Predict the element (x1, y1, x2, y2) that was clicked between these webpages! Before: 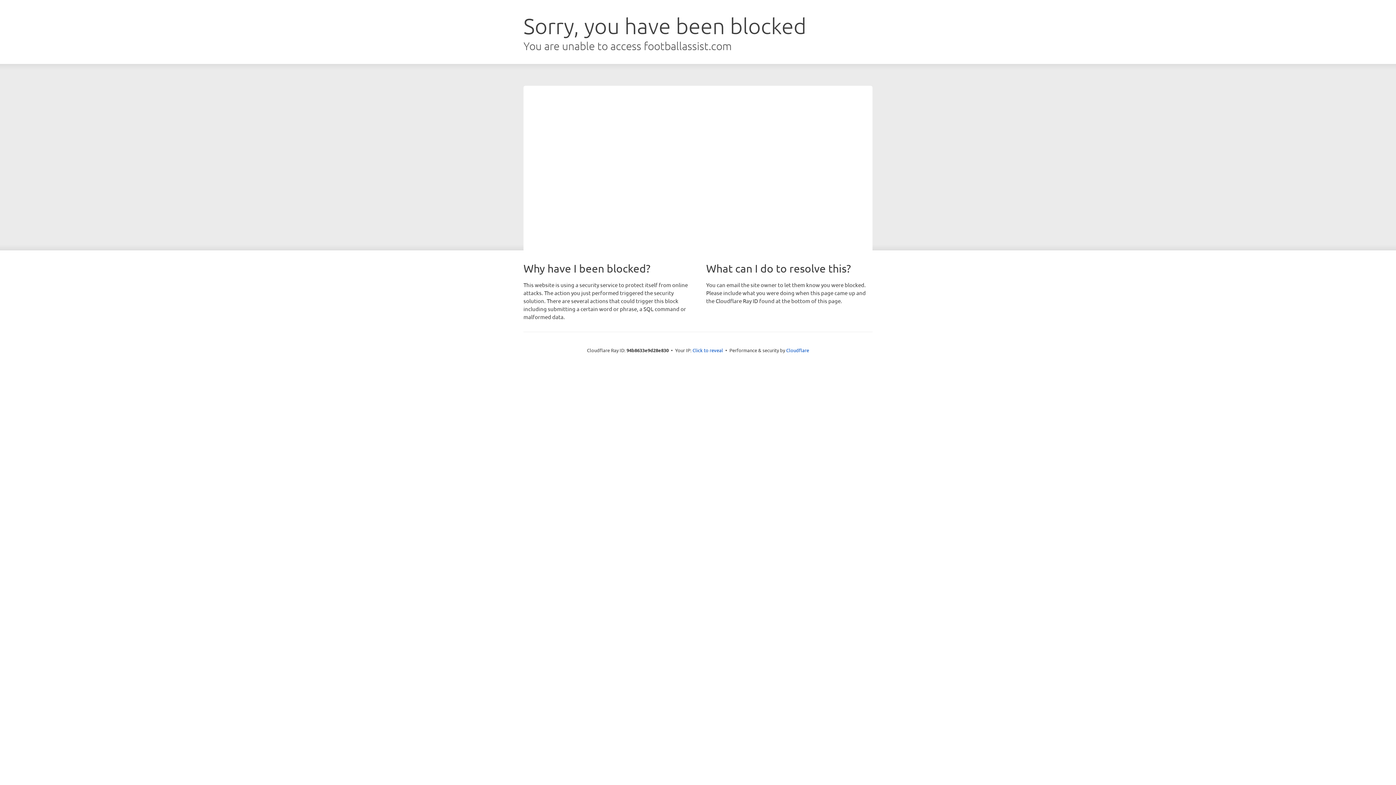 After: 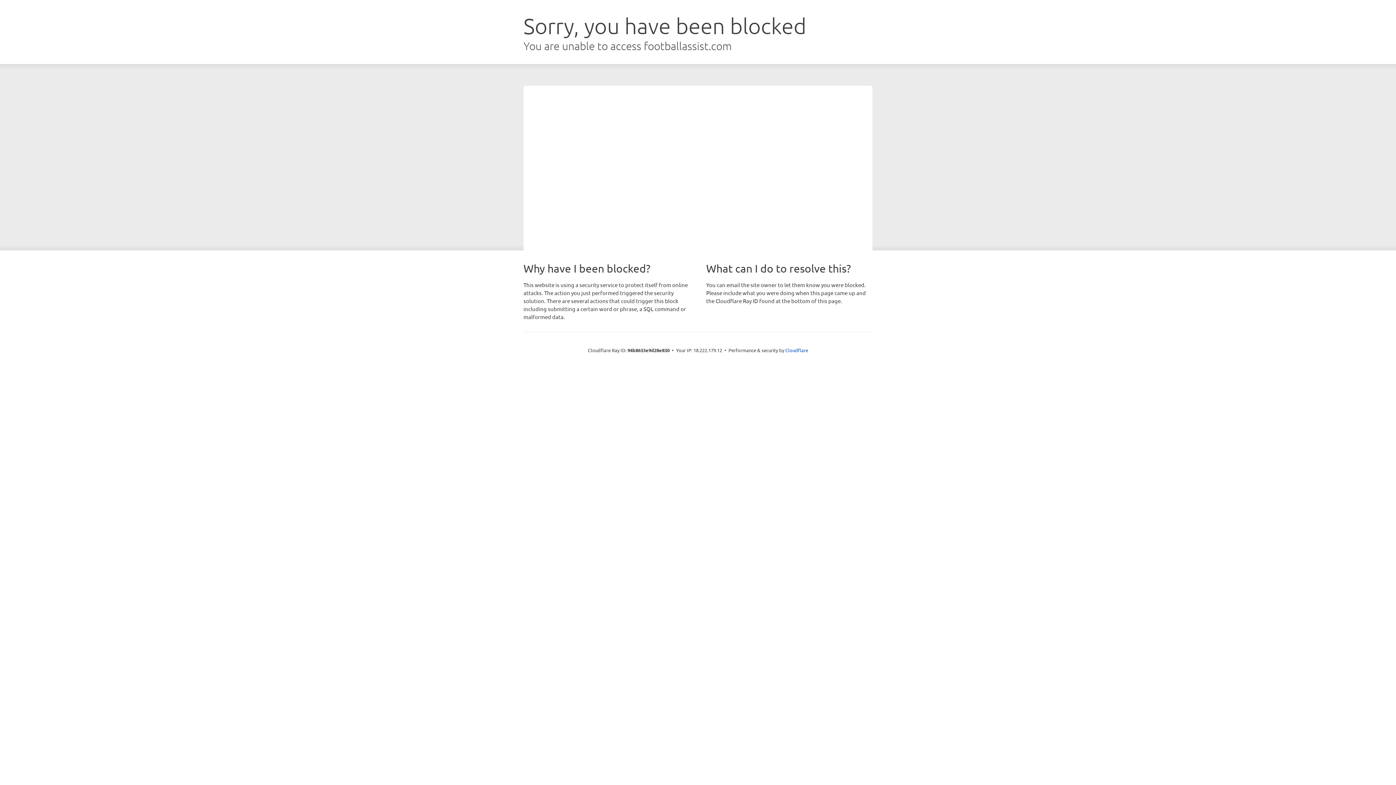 Action: label: Click to reveal bbox: (692, 346, 723, 353)